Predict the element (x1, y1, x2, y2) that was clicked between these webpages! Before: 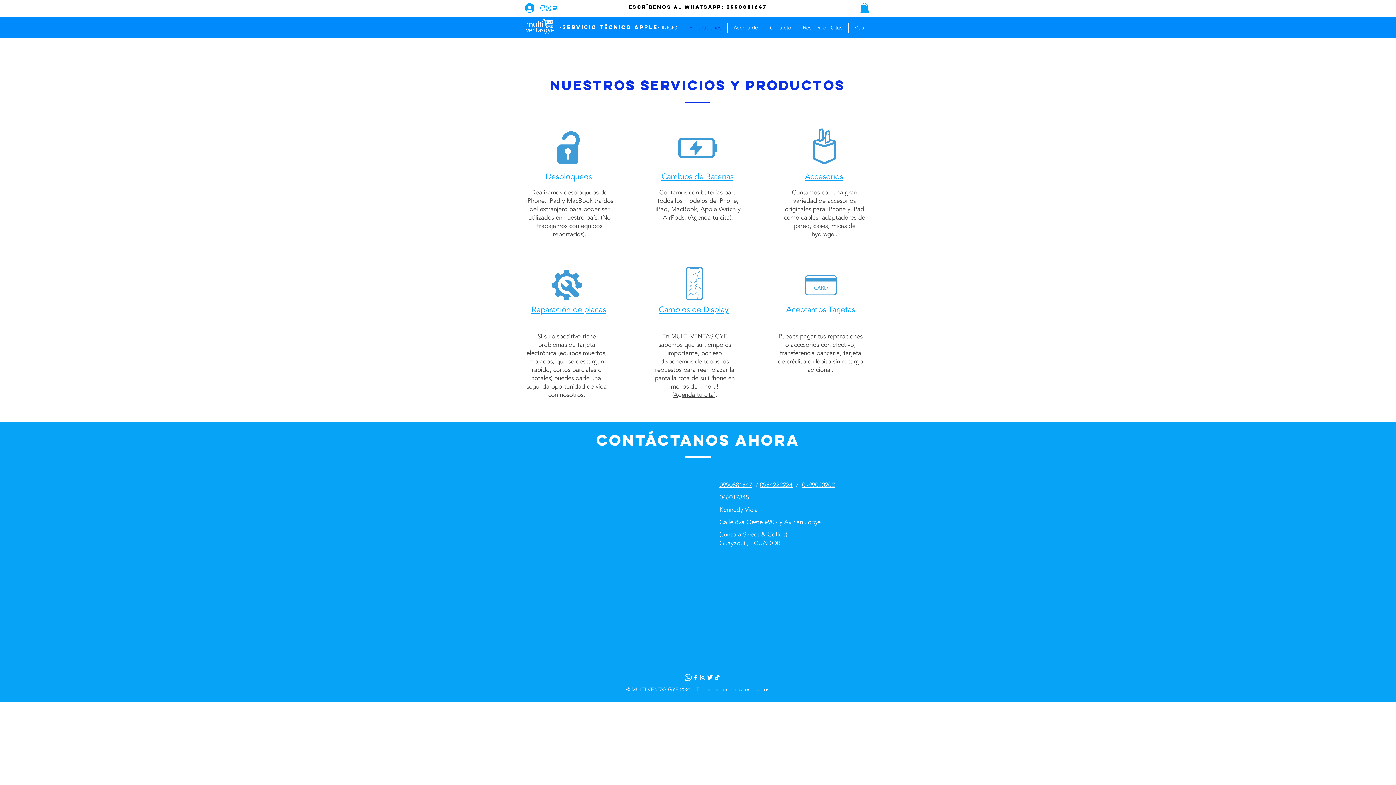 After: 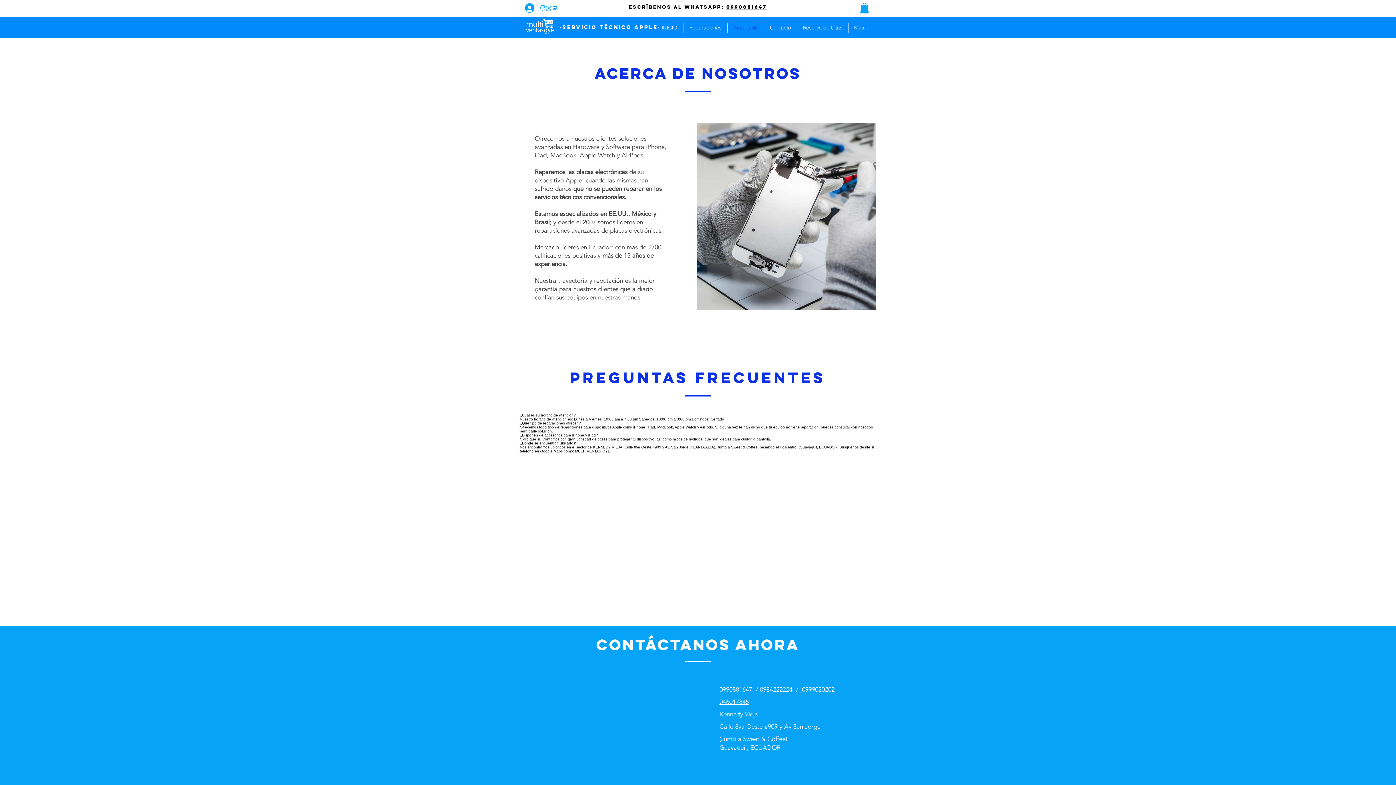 Action: bbox: (728, 22, 764, 32) label: Acerca de